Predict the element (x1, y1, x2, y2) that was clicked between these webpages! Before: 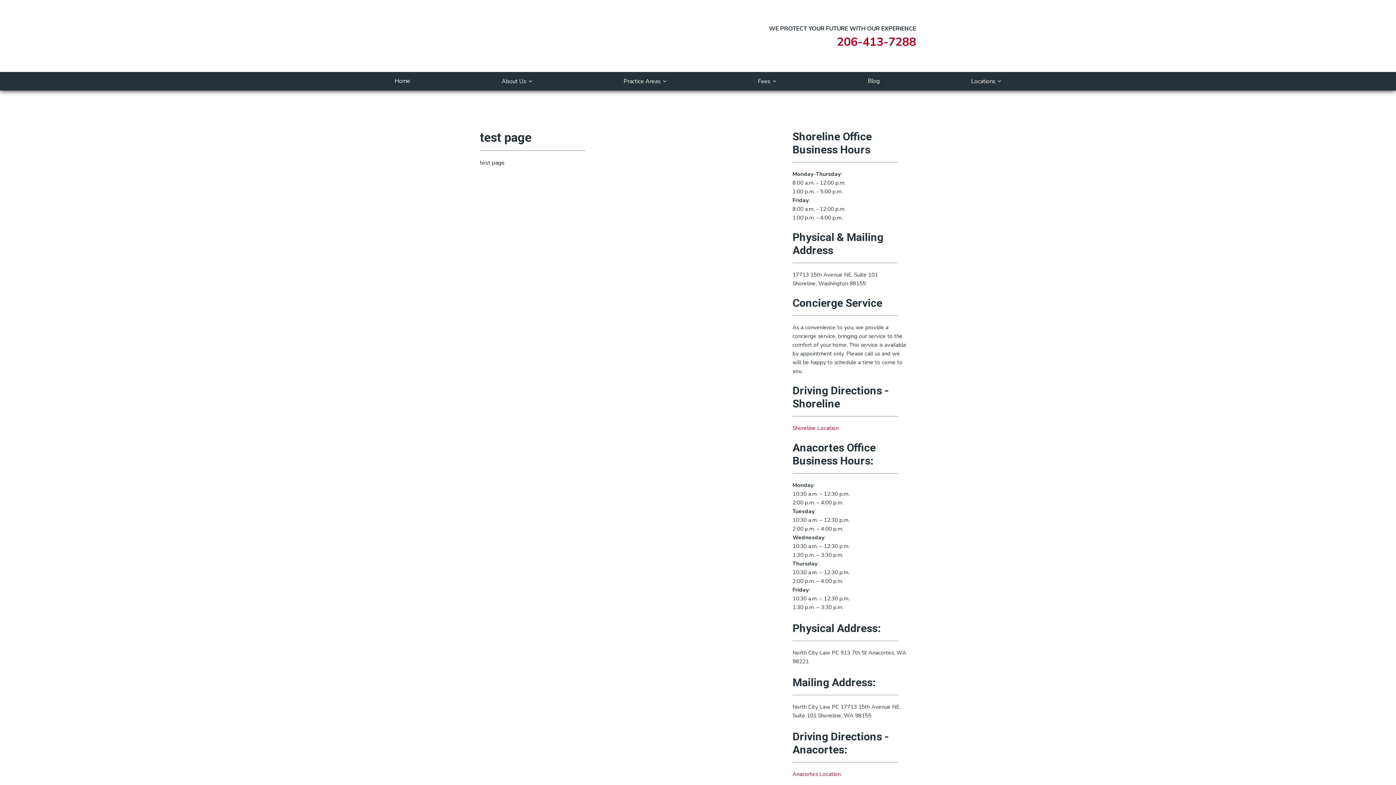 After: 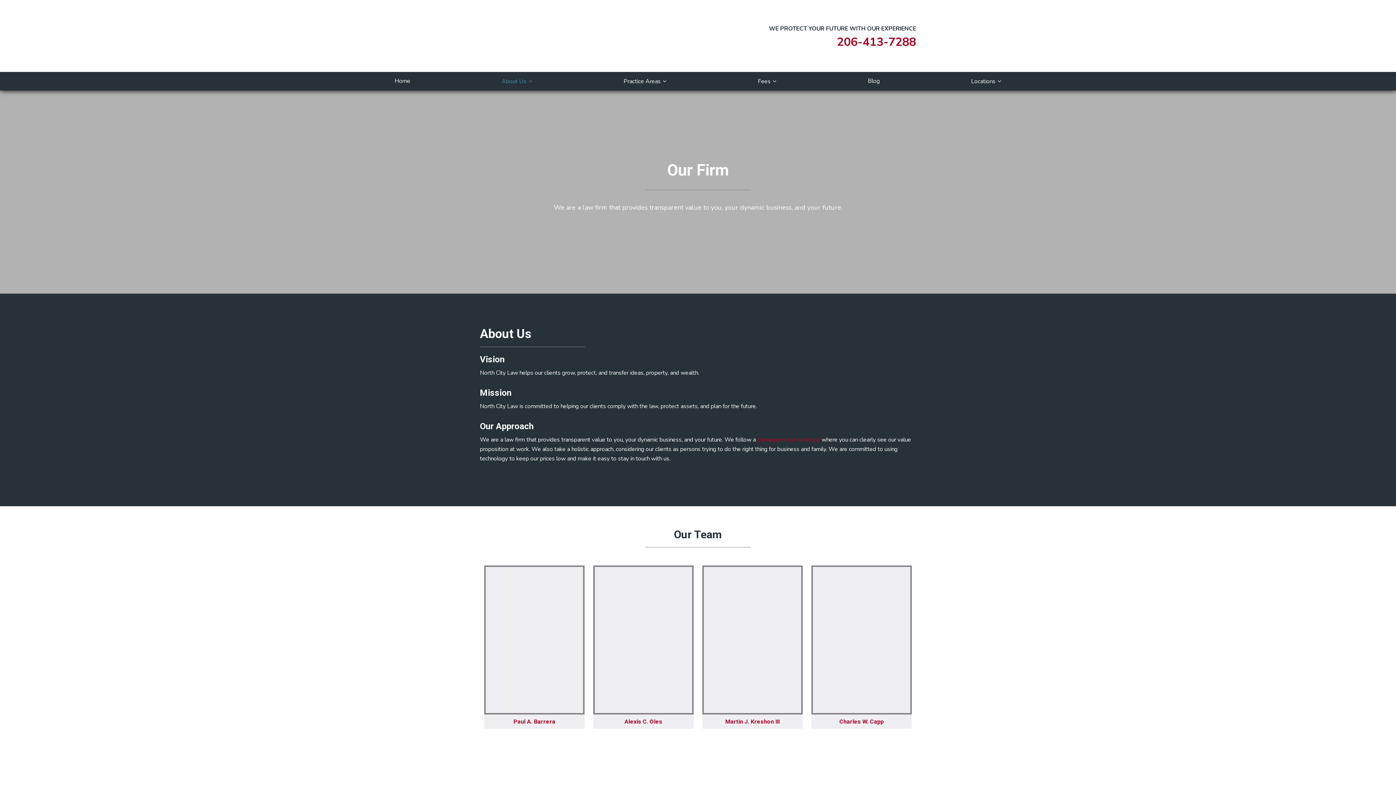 Action: bbox: (493, 72, 541, 90) label: About Us